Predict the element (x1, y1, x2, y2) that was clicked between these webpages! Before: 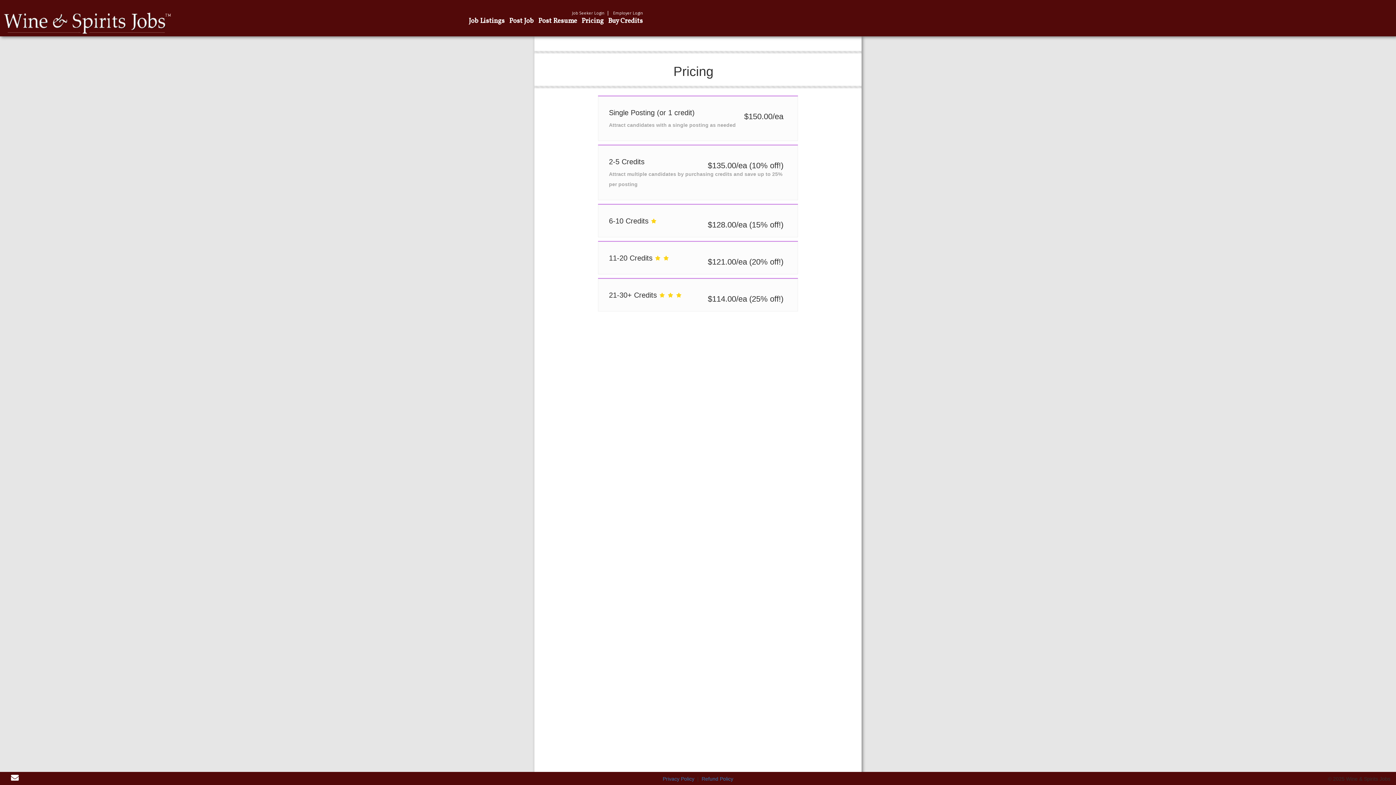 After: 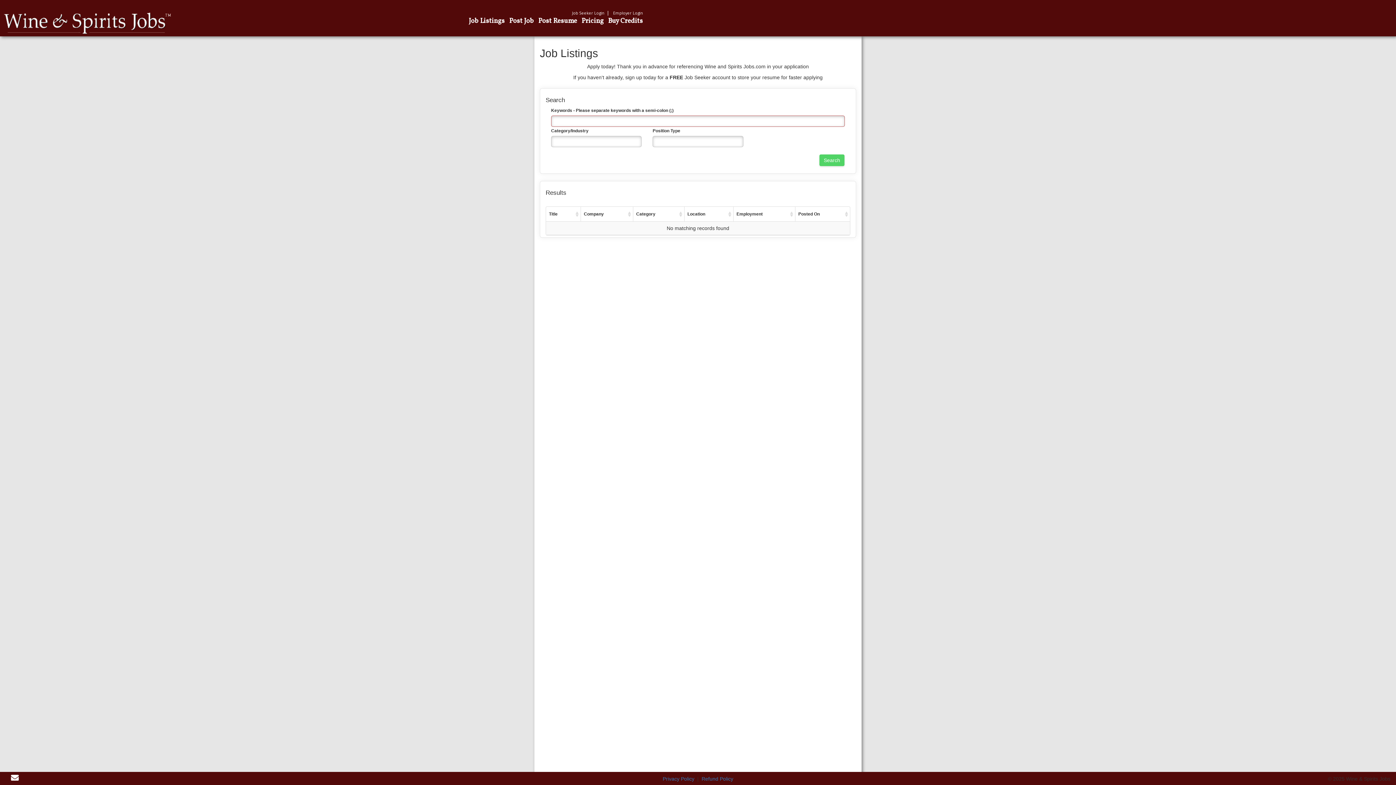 Action: bbox: (468, 16, 504, 25) label: Job Listings